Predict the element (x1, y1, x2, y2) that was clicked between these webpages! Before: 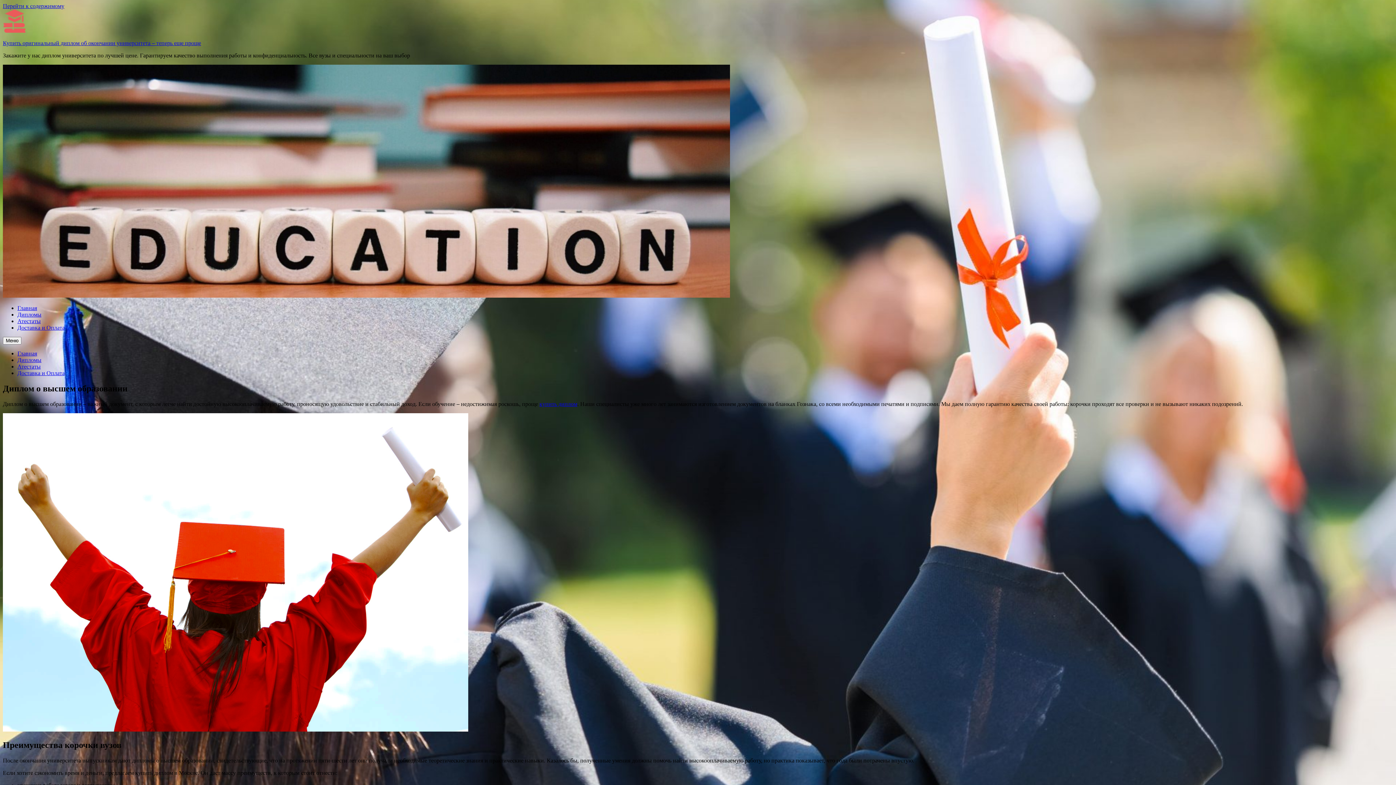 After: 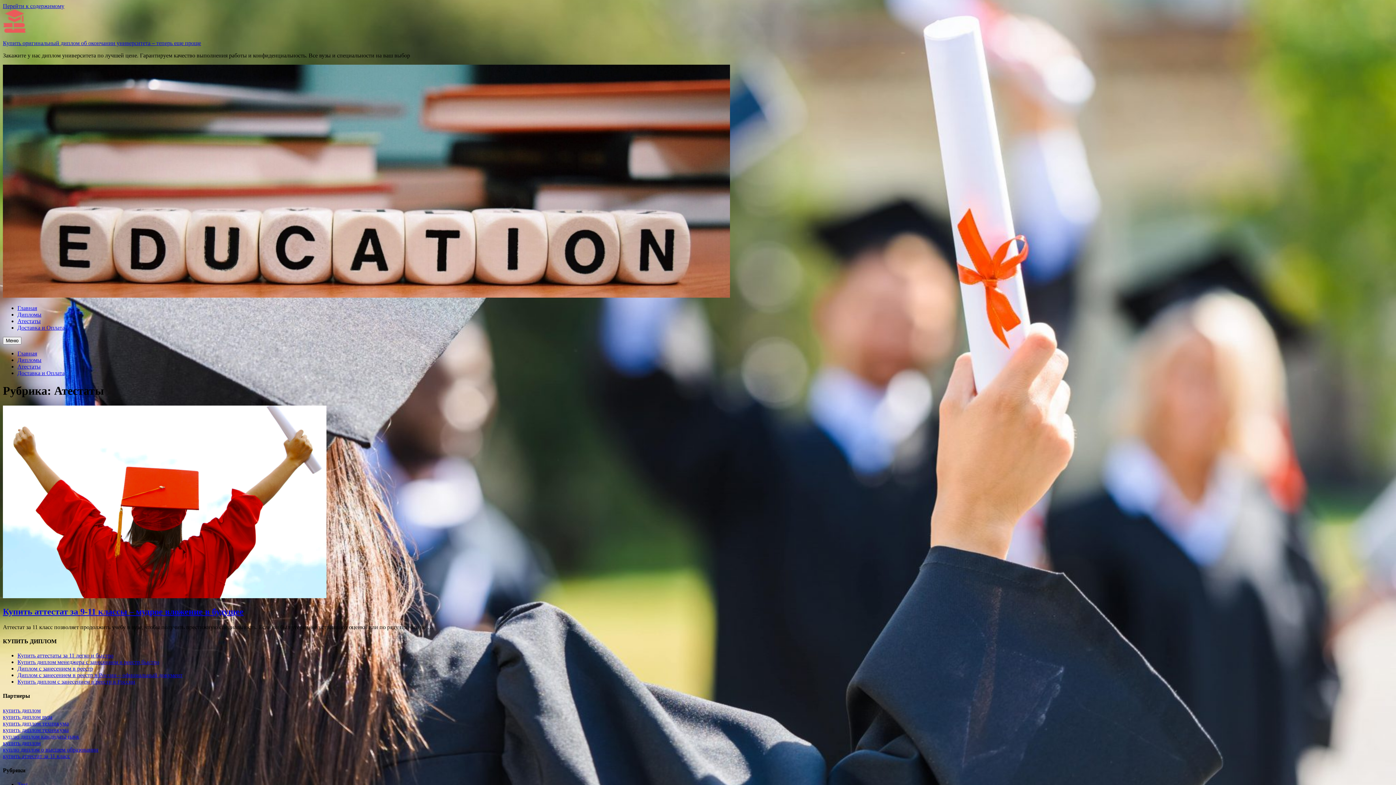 Action: label: Атестаты bbox: (17, 363, 40, 369)